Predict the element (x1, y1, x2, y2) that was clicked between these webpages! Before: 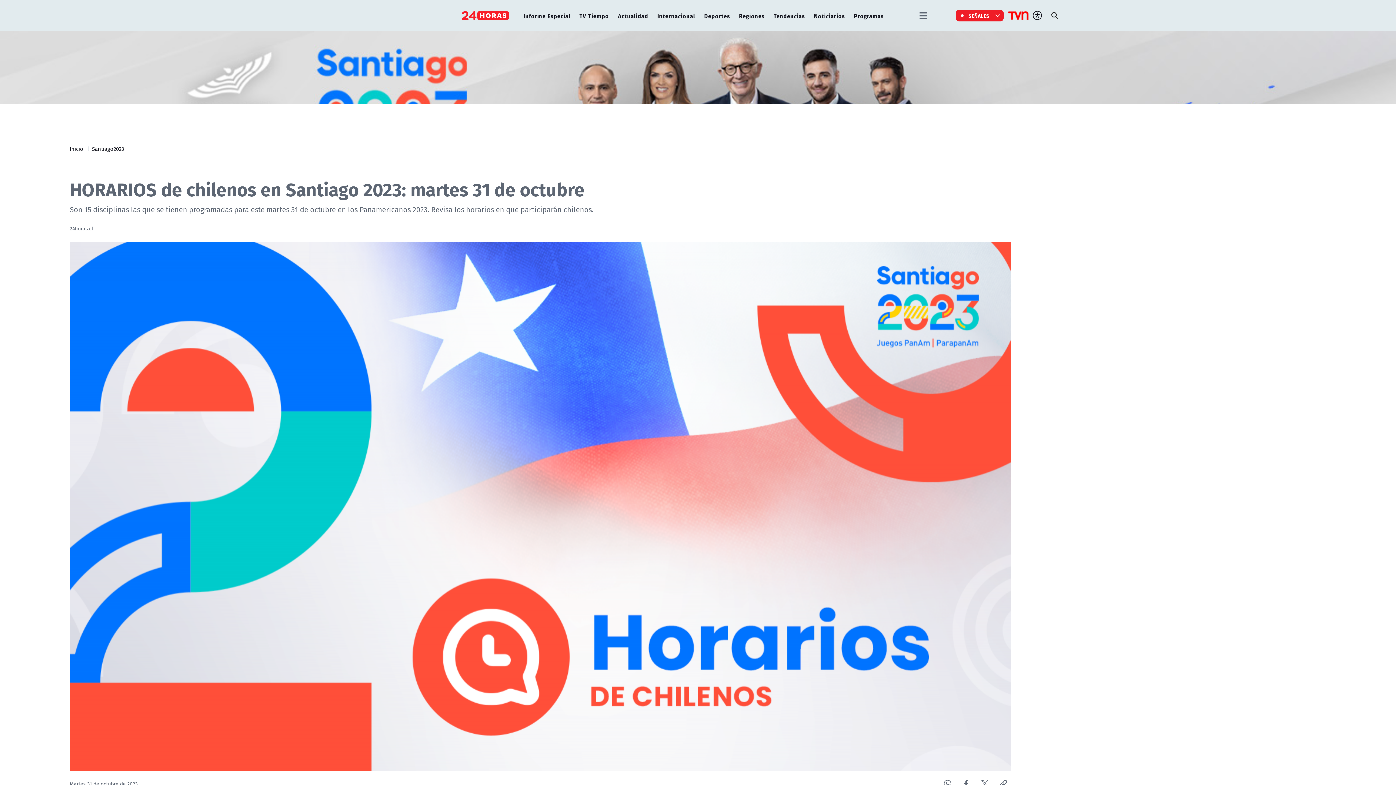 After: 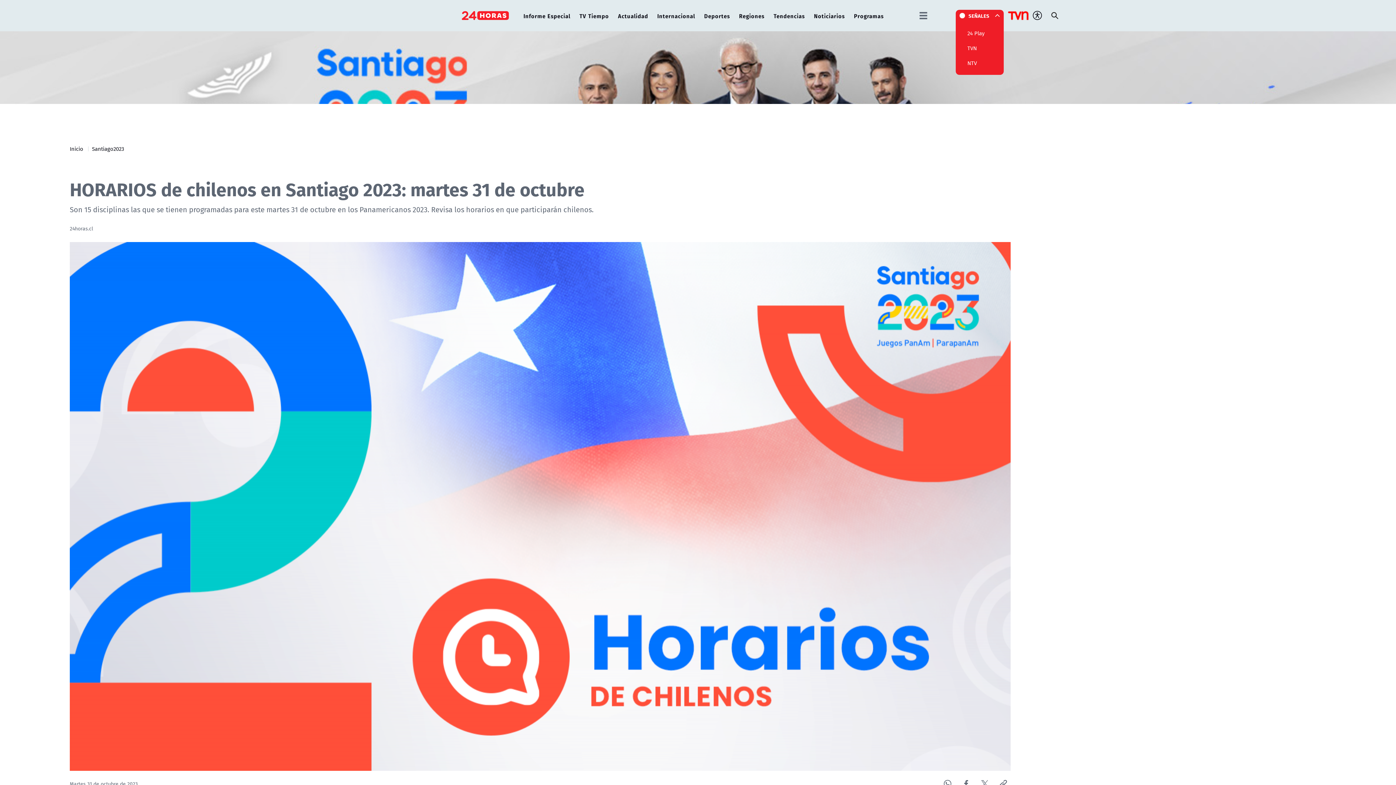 Action: bbox: (956, 9, 1003, 21) label: SEÑALES